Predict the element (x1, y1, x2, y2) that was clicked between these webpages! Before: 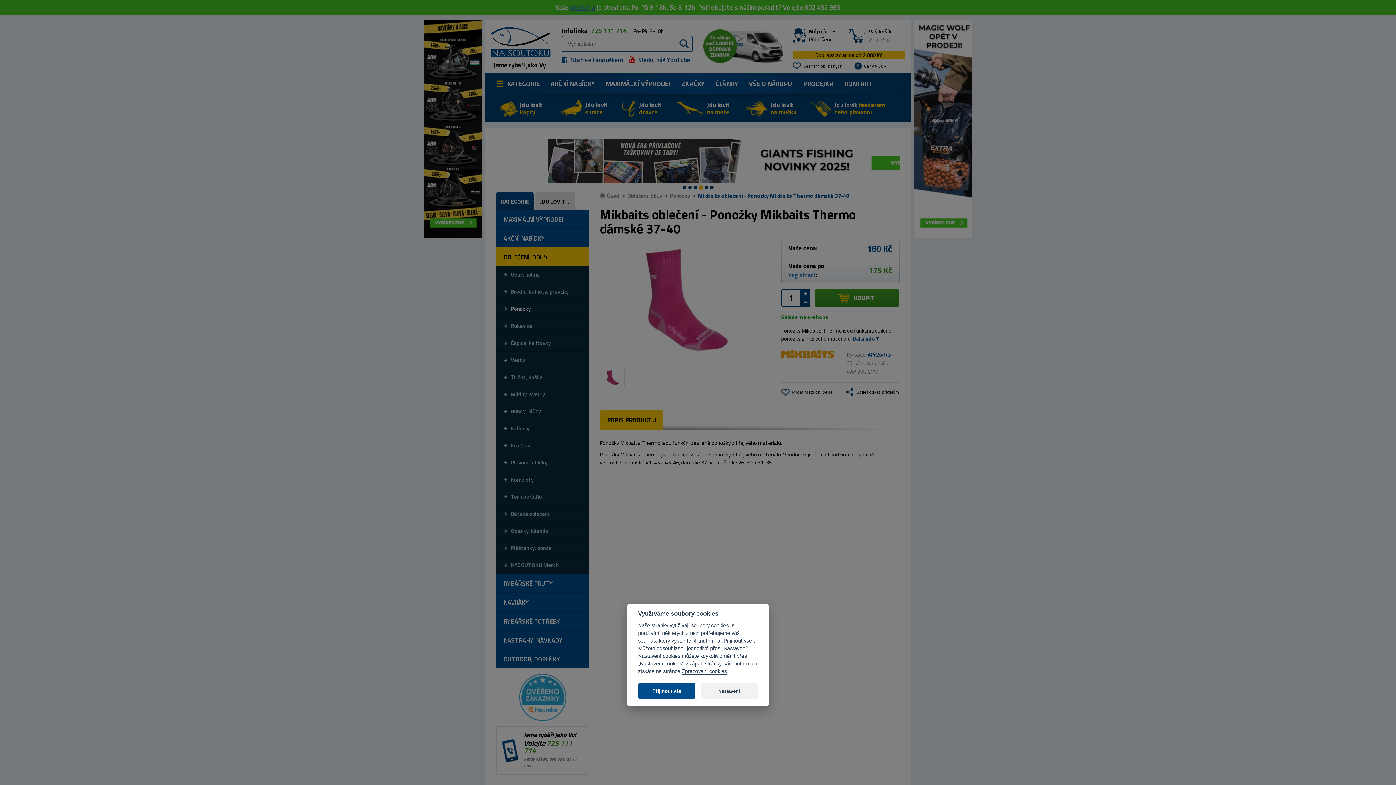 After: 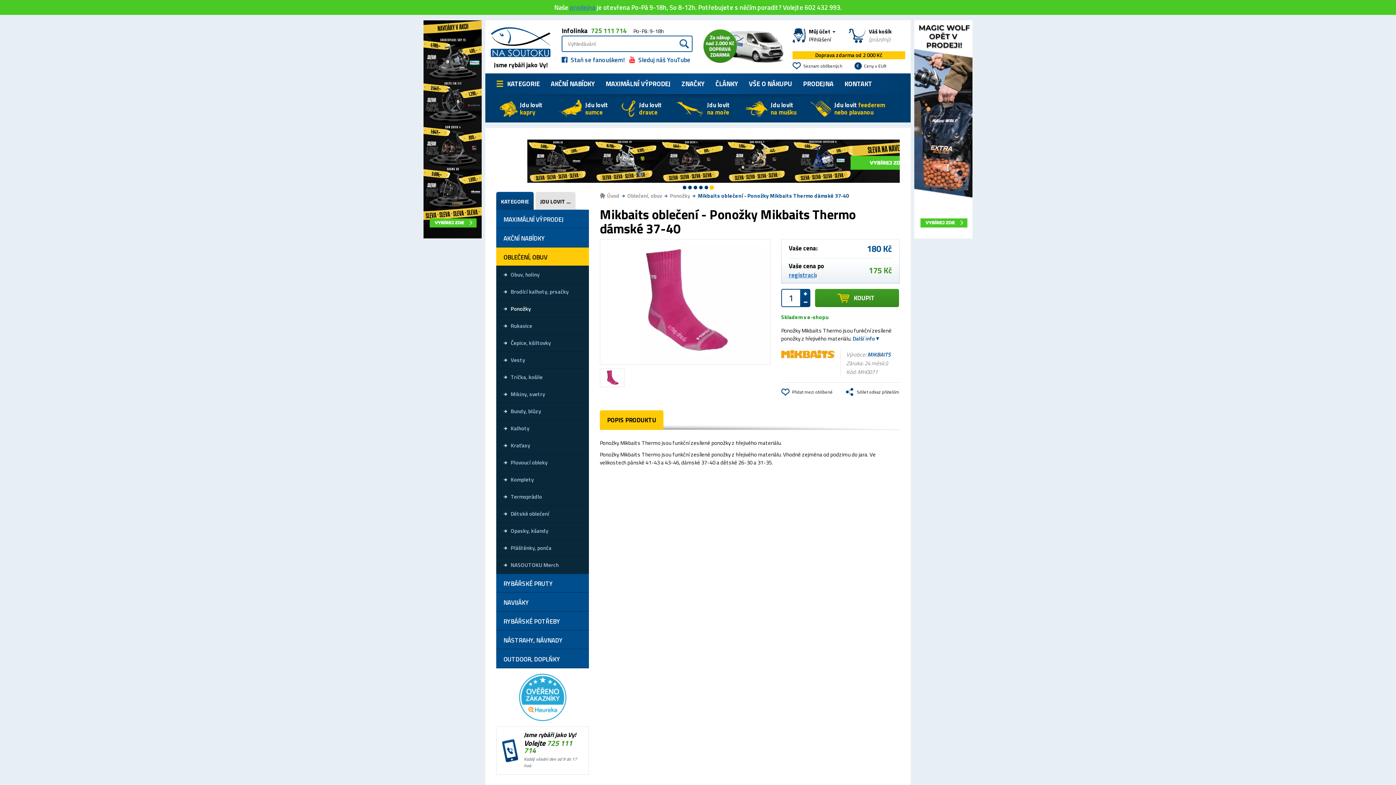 Action: bbox: (638, 683, 695, 698) label: Přijmout vše